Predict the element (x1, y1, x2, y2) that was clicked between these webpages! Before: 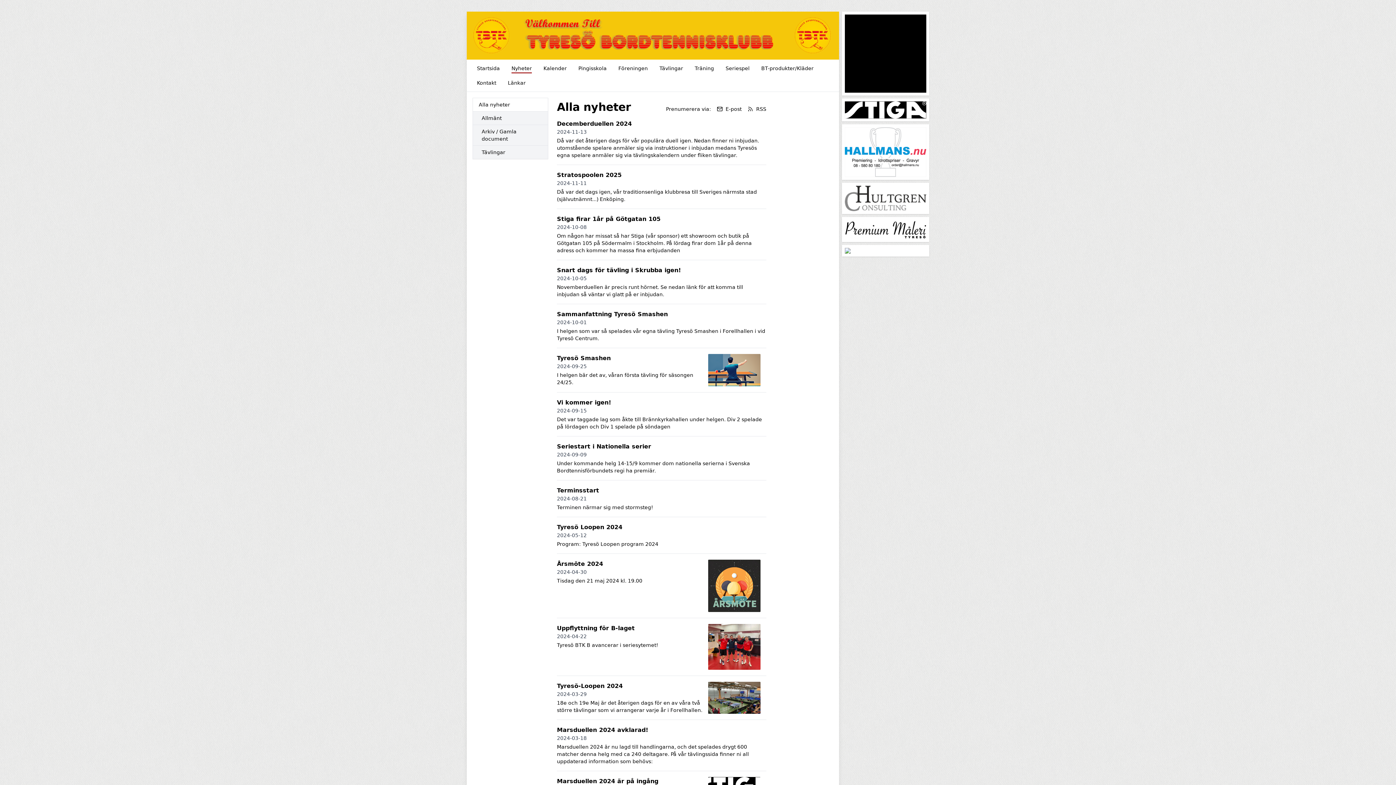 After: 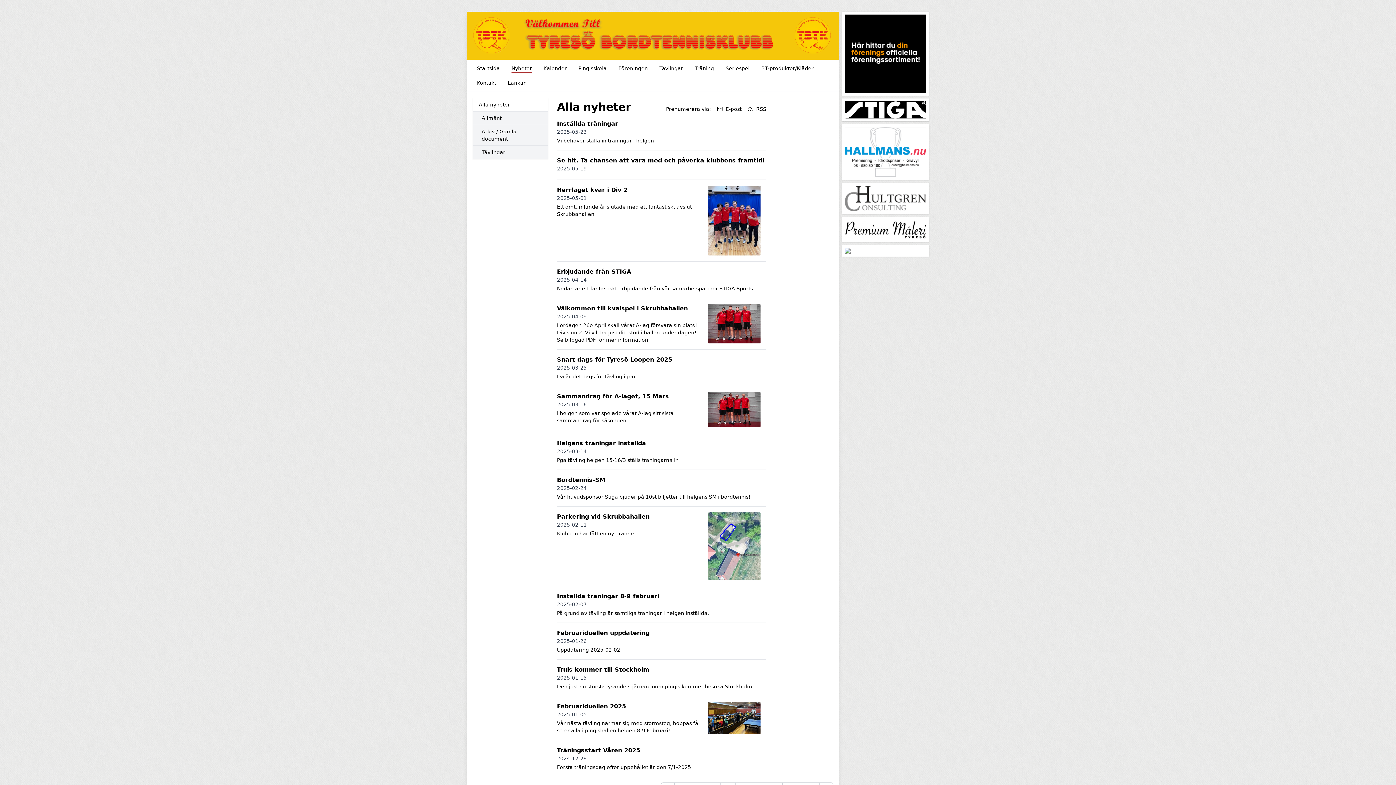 Action: label: Nyheter bbox: (507, 62, 536, 74)